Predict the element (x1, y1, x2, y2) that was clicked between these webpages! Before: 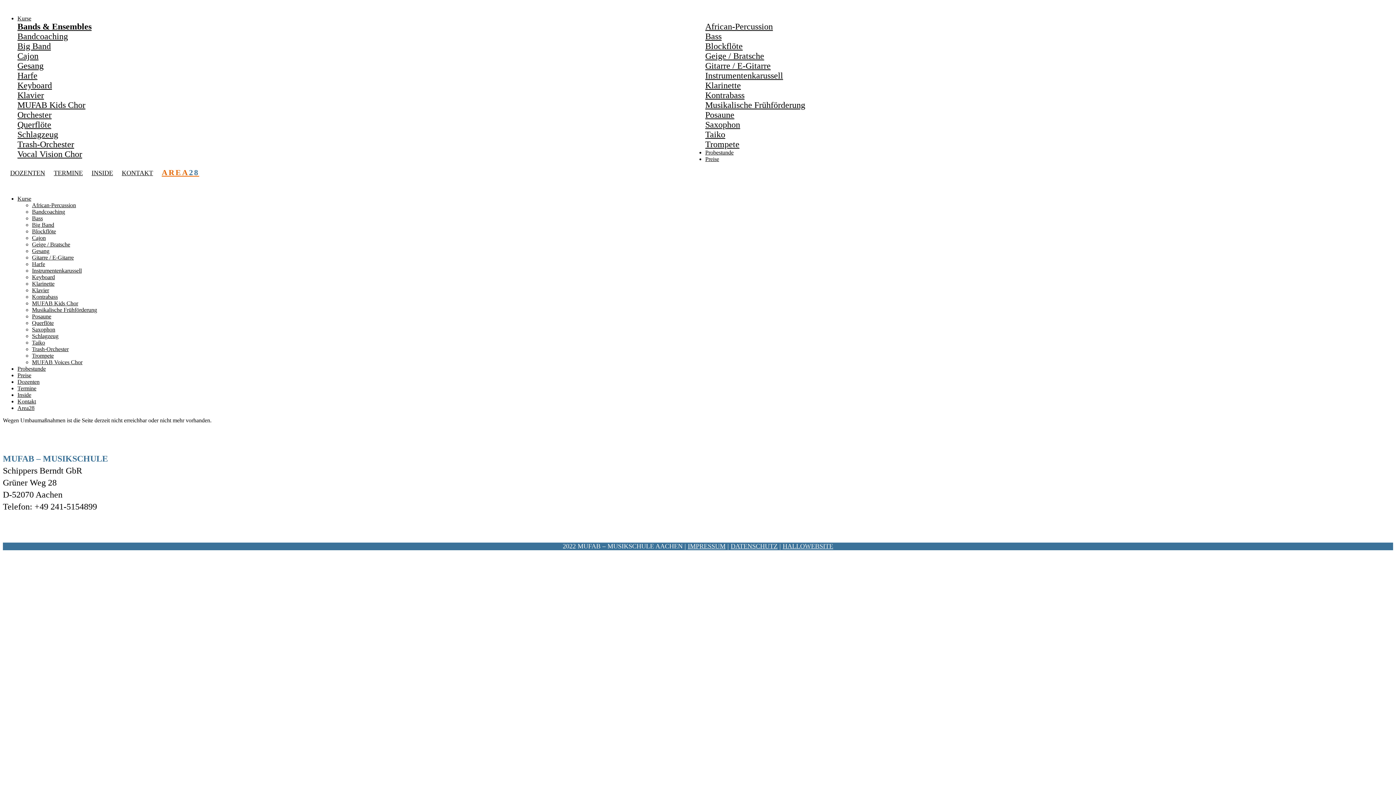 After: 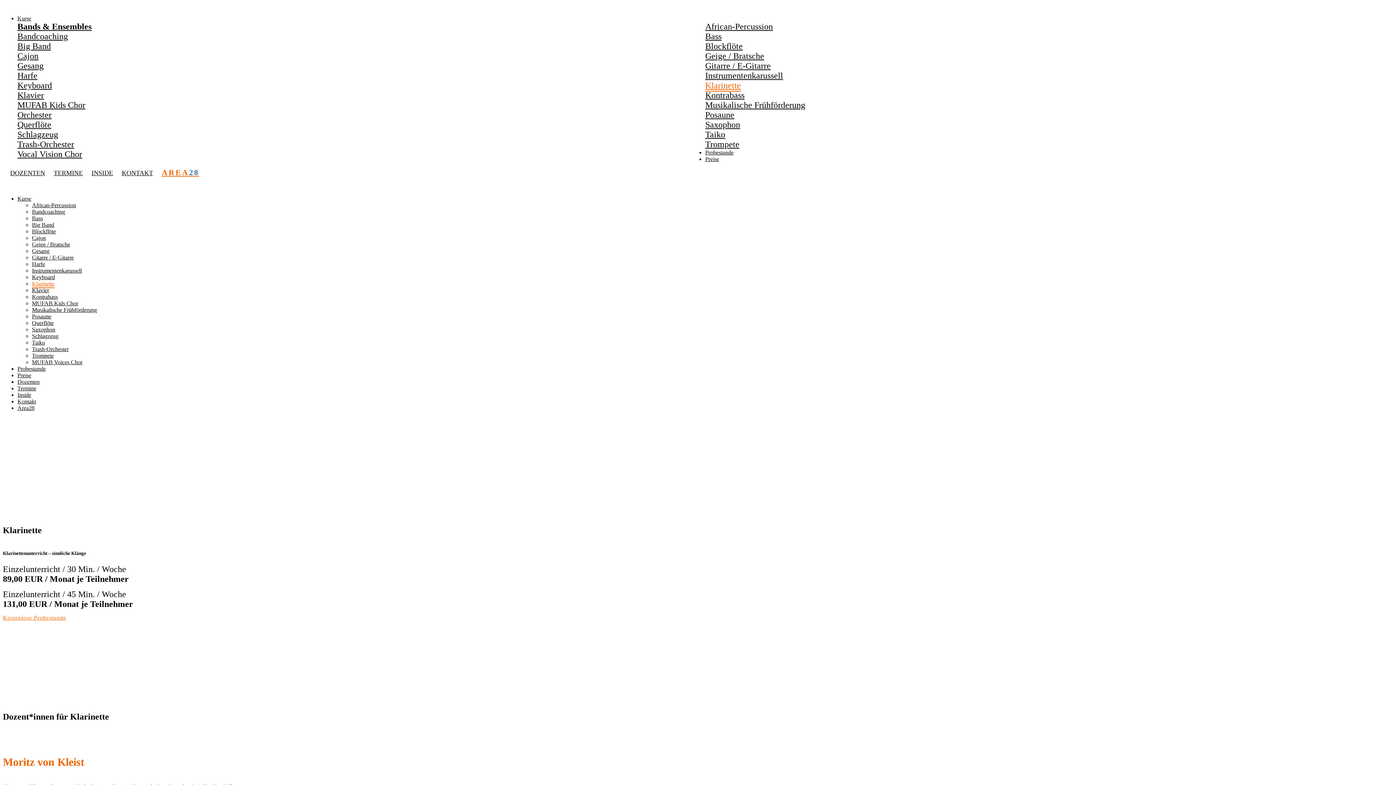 Action: label: Klarinette bbox: (32, 280, 54, 286)